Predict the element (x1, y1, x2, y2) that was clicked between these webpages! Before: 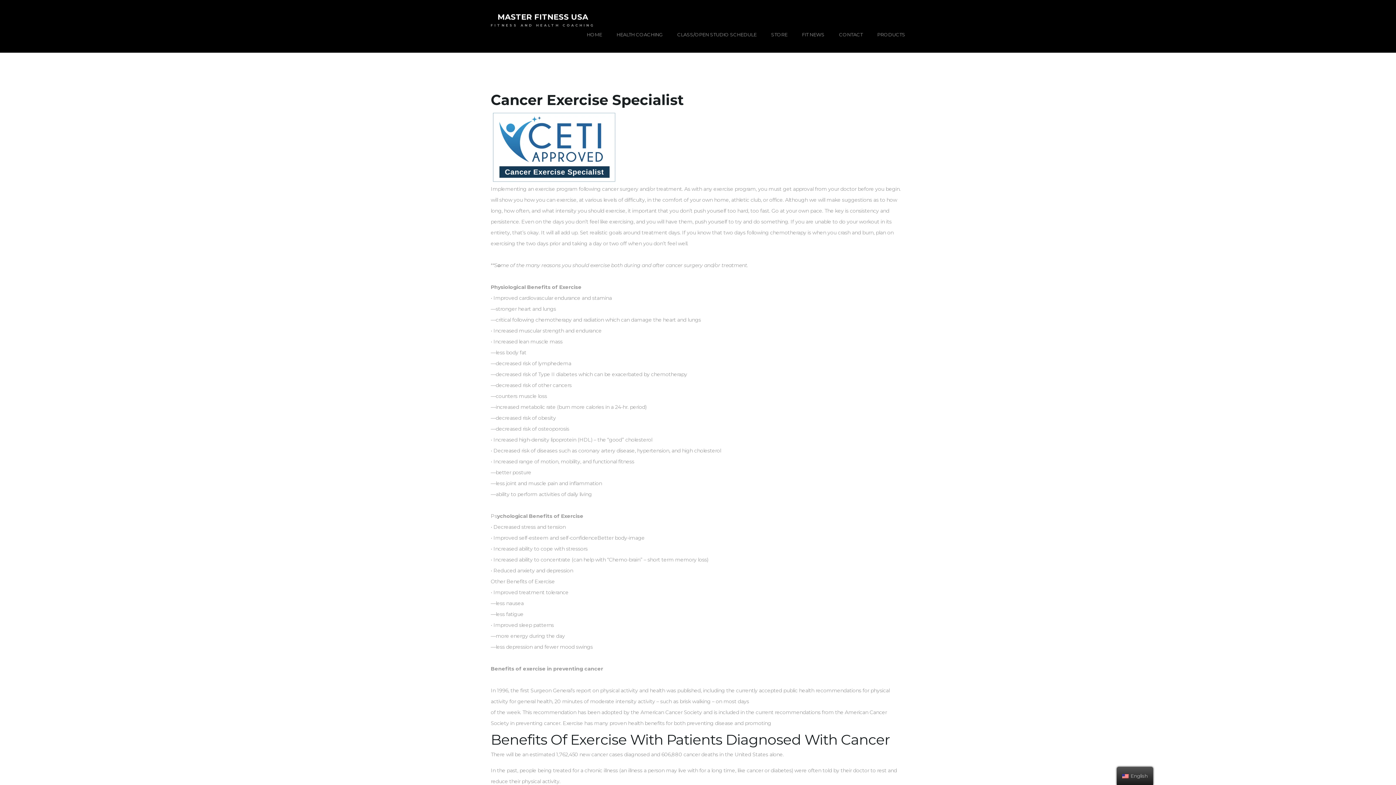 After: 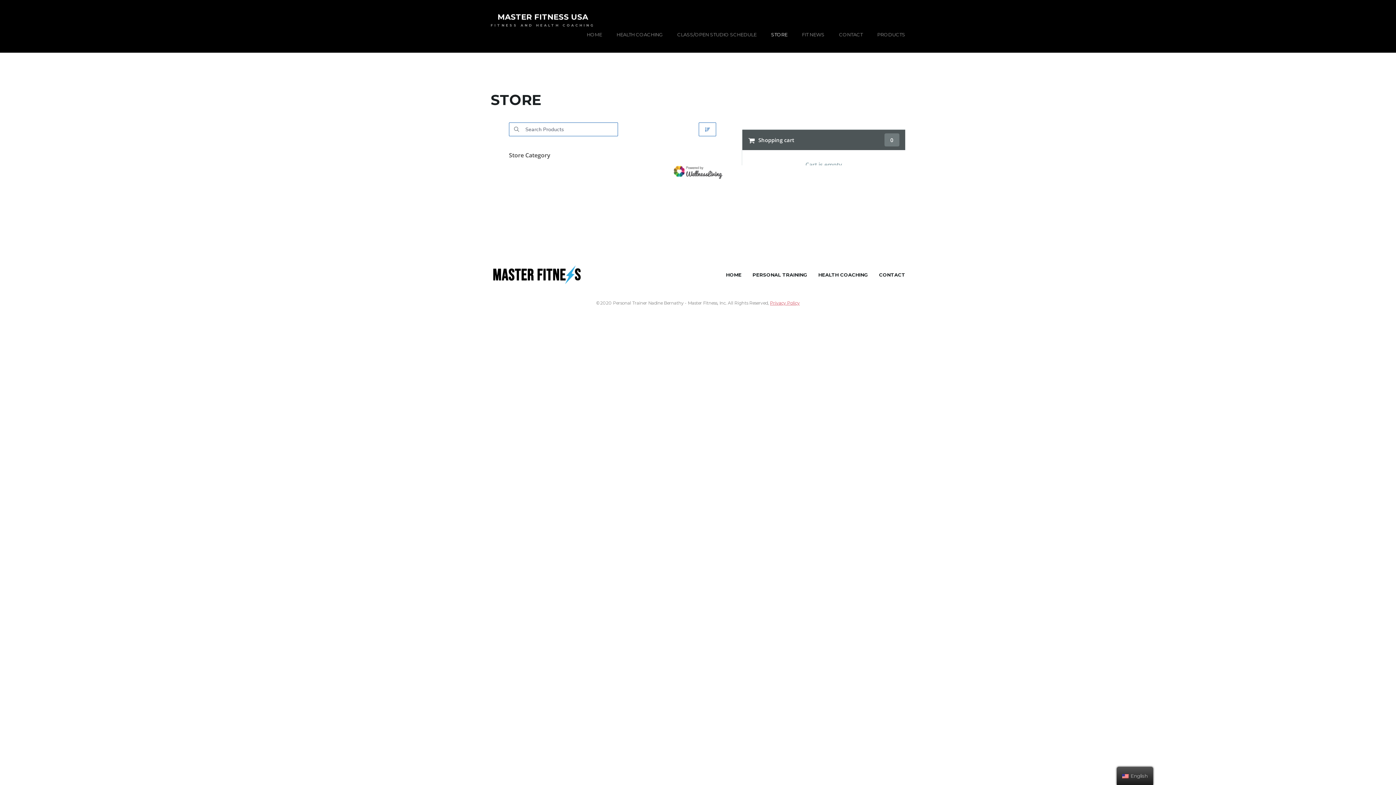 Action: label: STORE bbox: (771, 29, 787, 40)